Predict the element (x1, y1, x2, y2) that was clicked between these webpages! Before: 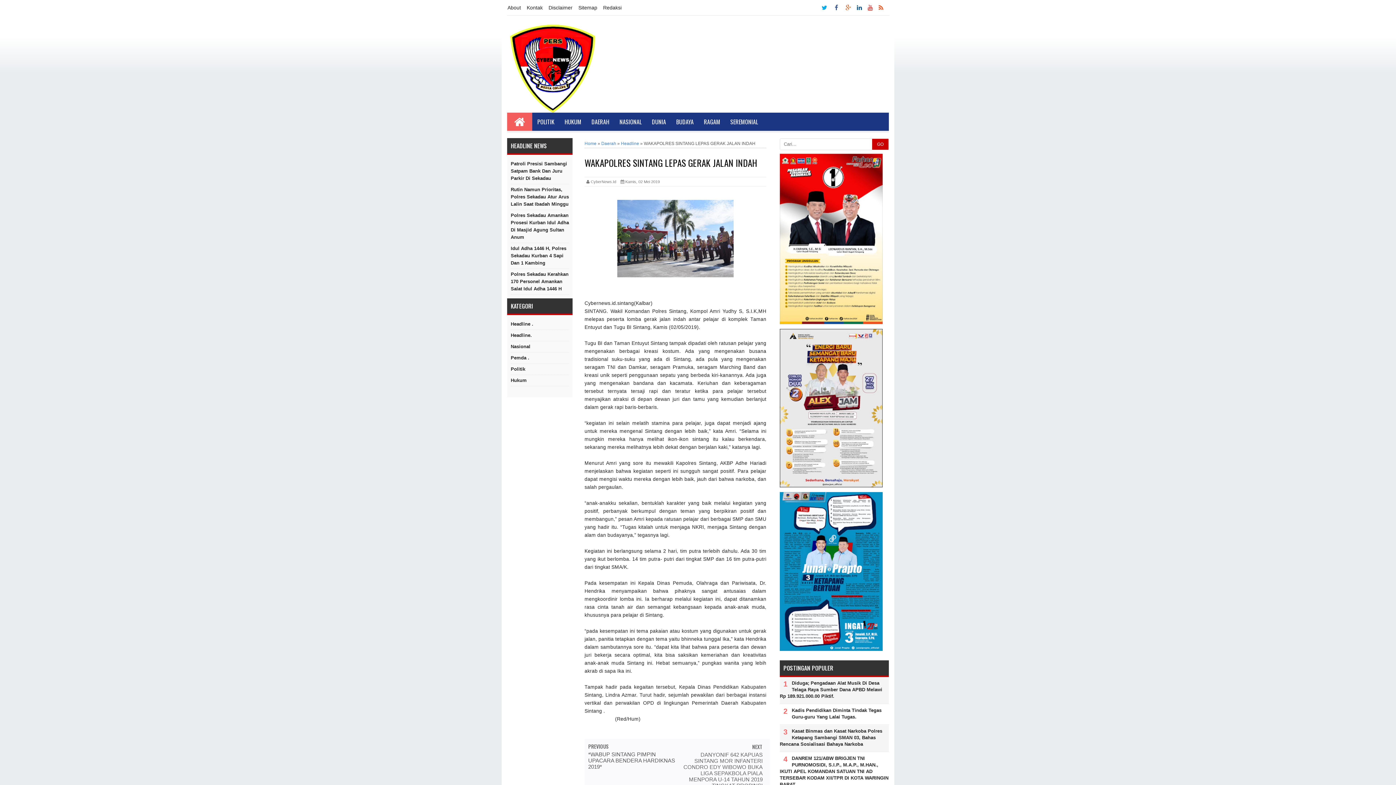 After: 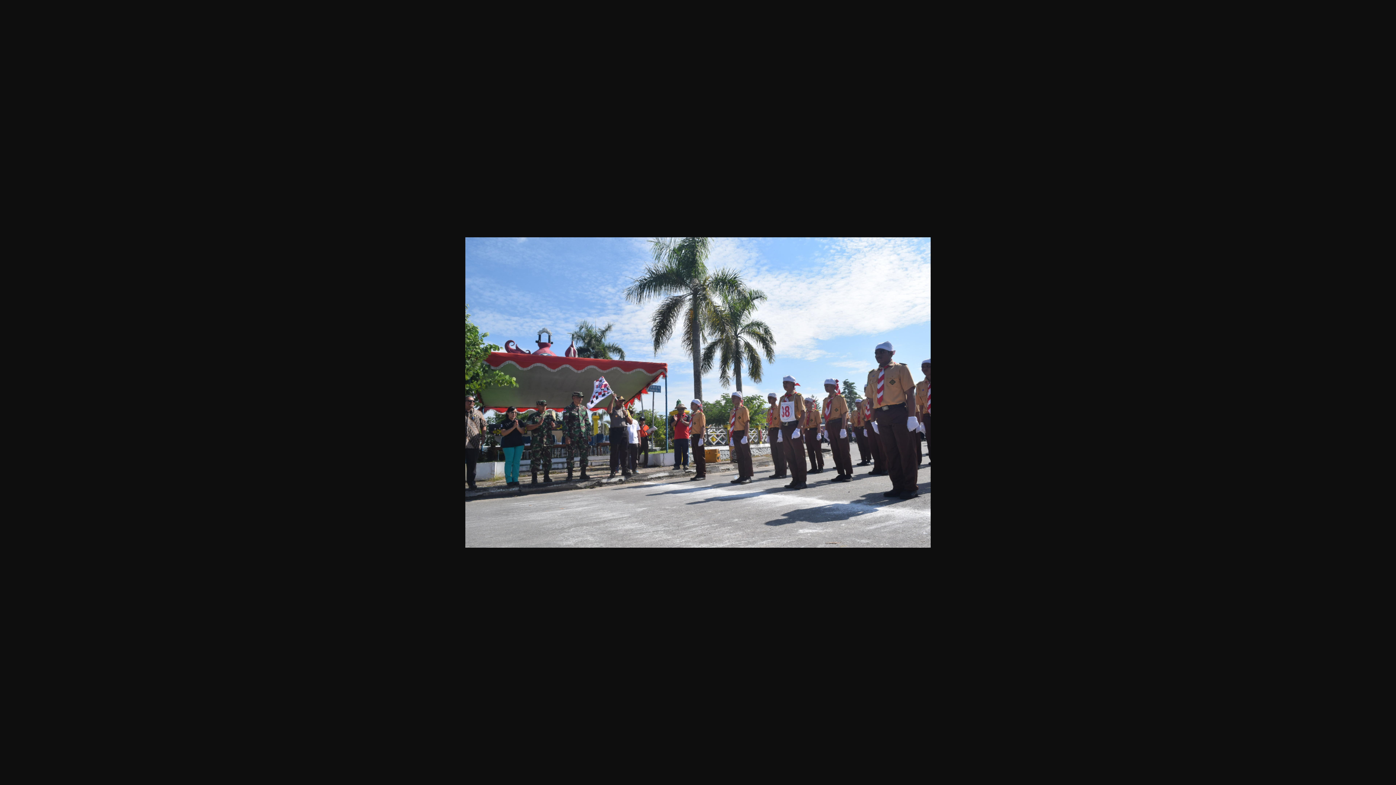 Action: bbox: (617, 272, 733, 278)